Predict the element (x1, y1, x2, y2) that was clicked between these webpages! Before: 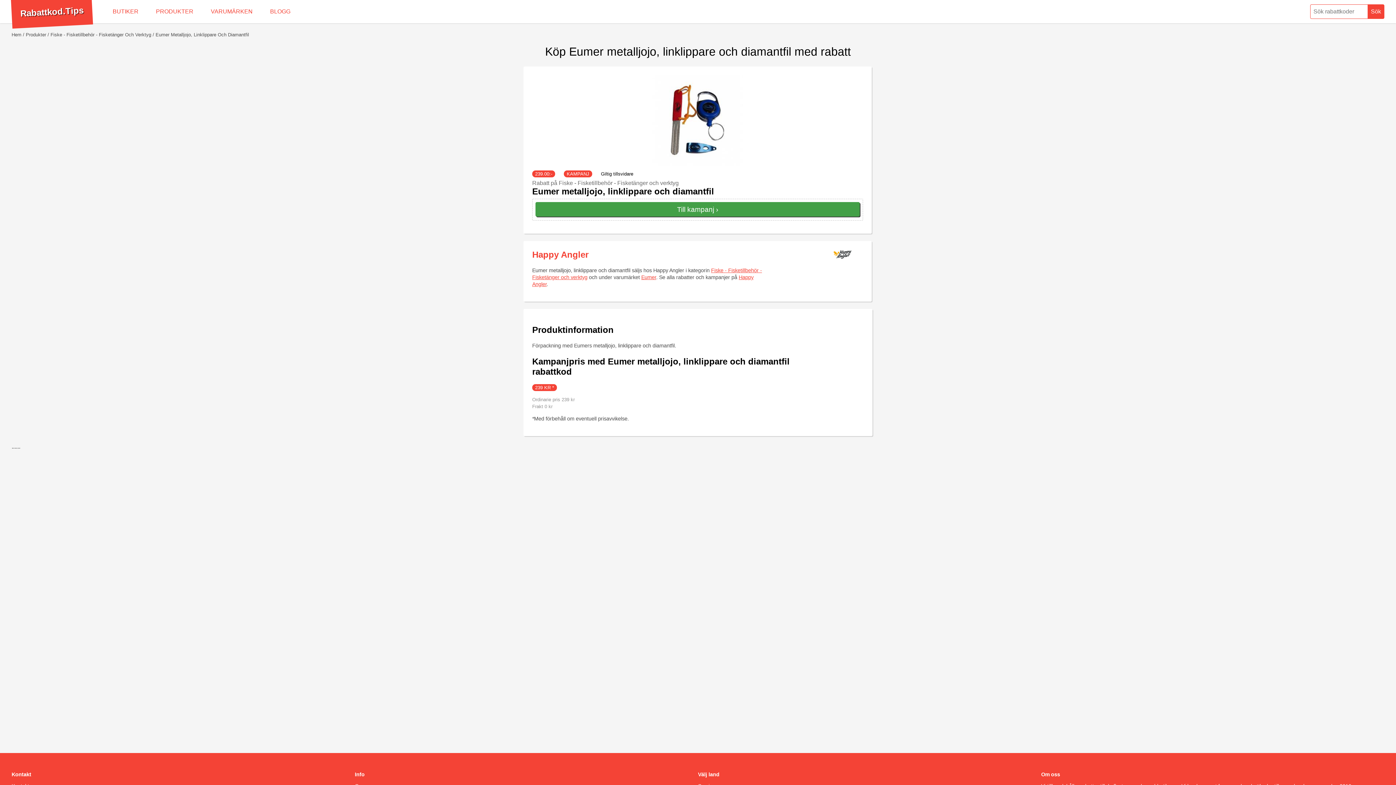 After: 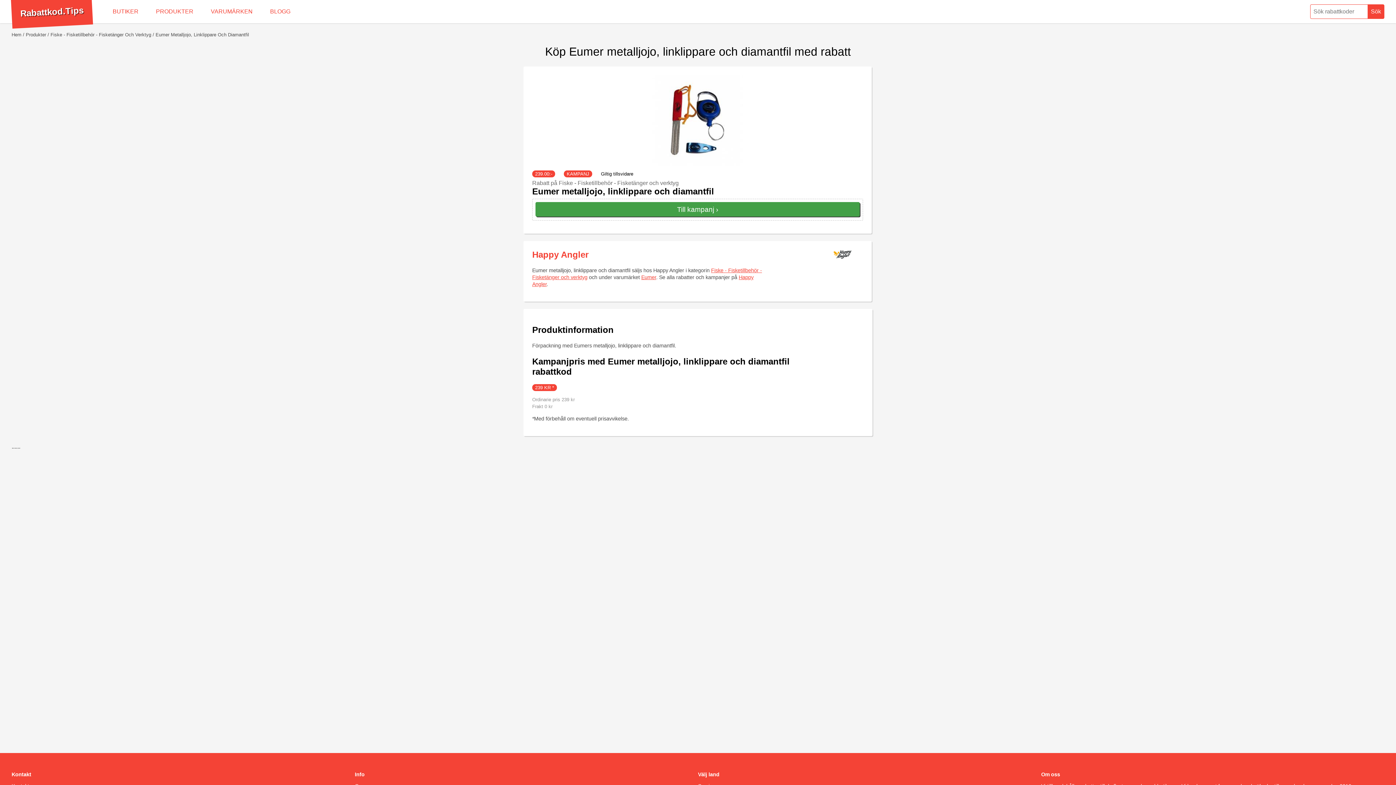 Action: bbox: (155, 32, 249, 37) label: Eumer Metalljojo, Linklippare Och Diamantfil